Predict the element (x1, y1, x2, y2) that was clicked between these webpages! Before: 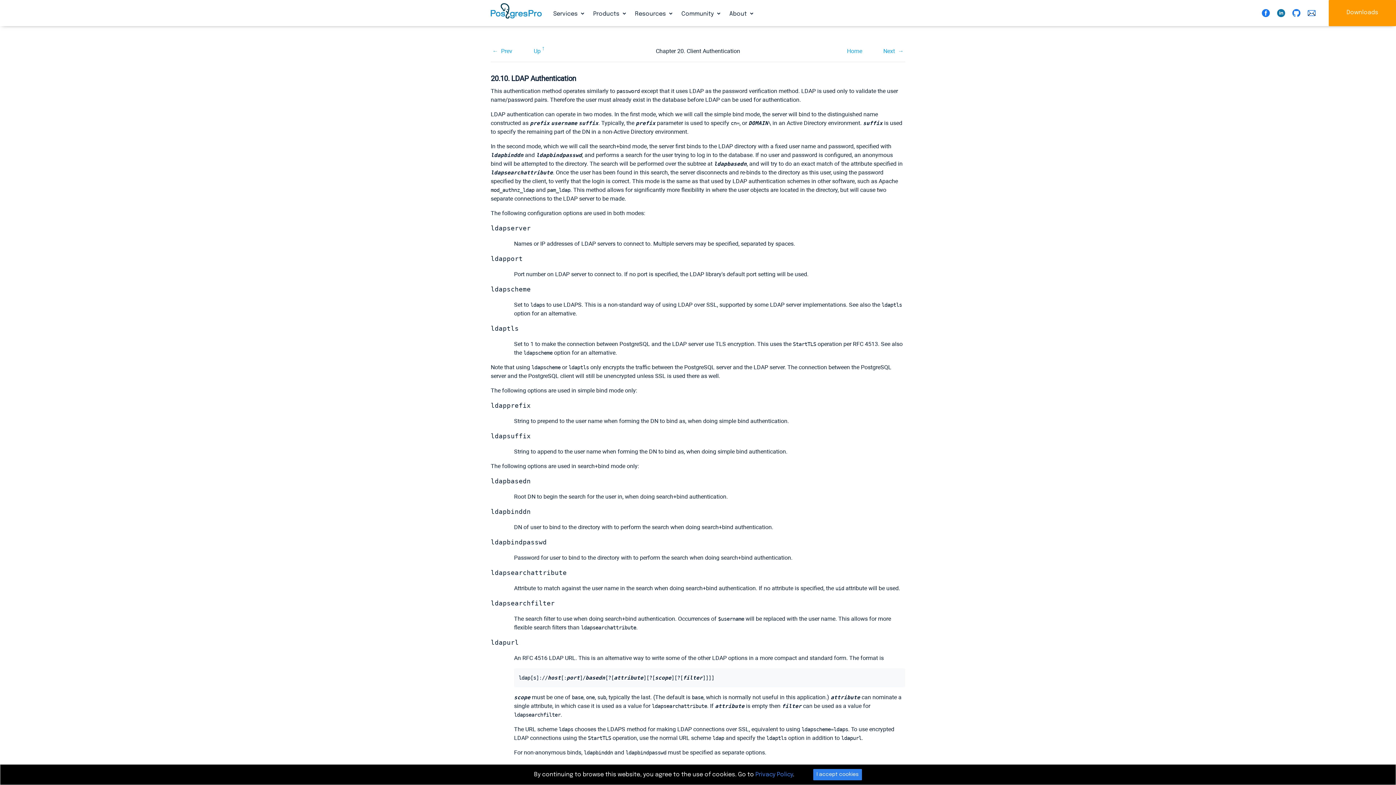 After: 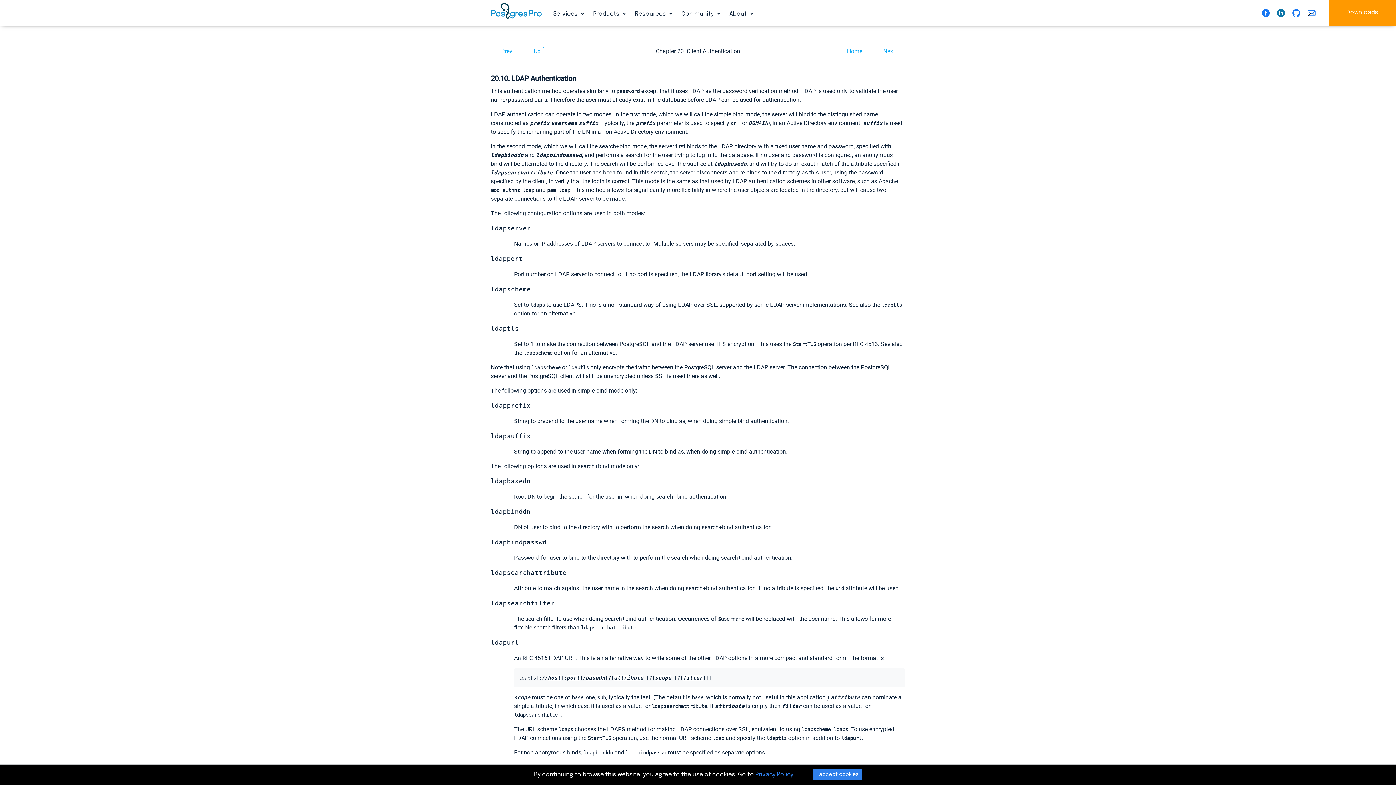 Action: bbox: (1308, 9, 1321, 16)